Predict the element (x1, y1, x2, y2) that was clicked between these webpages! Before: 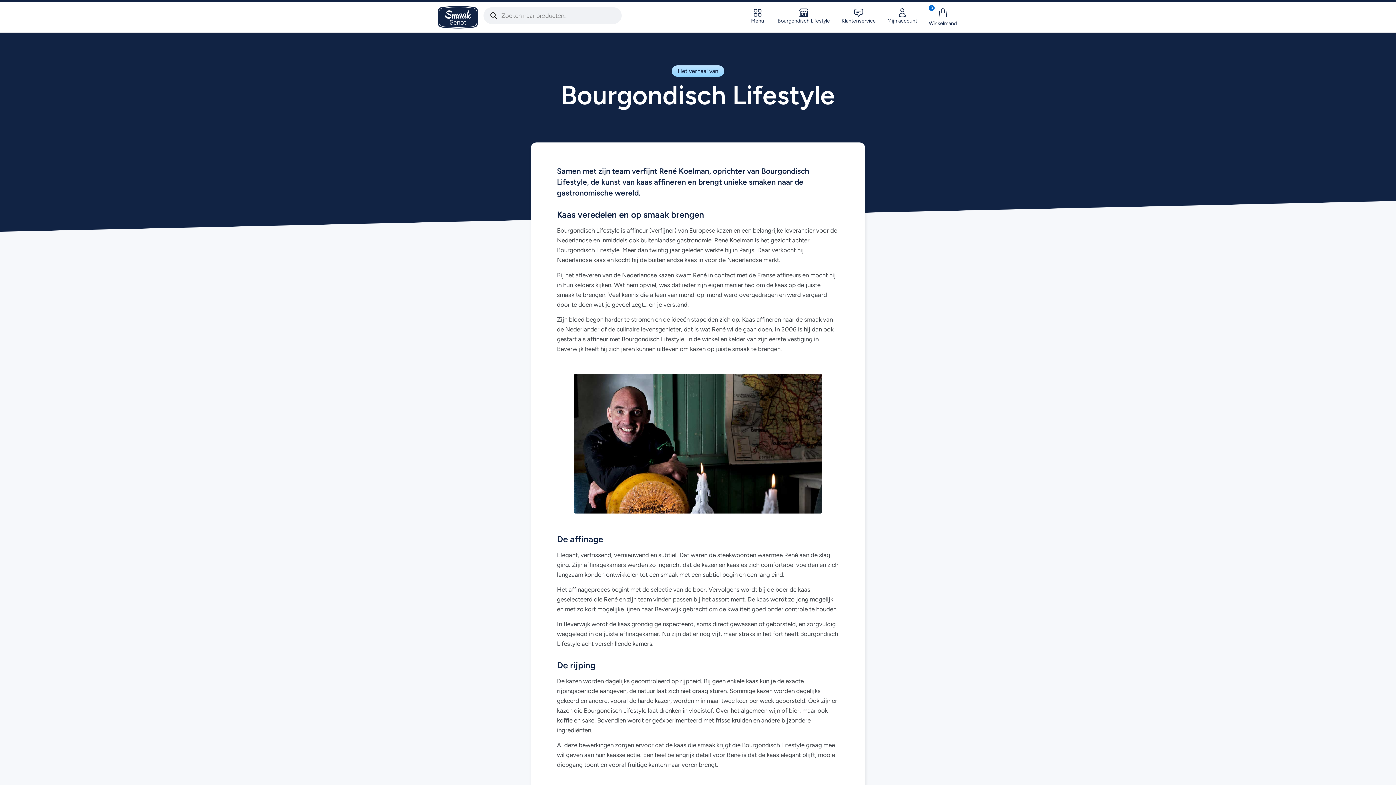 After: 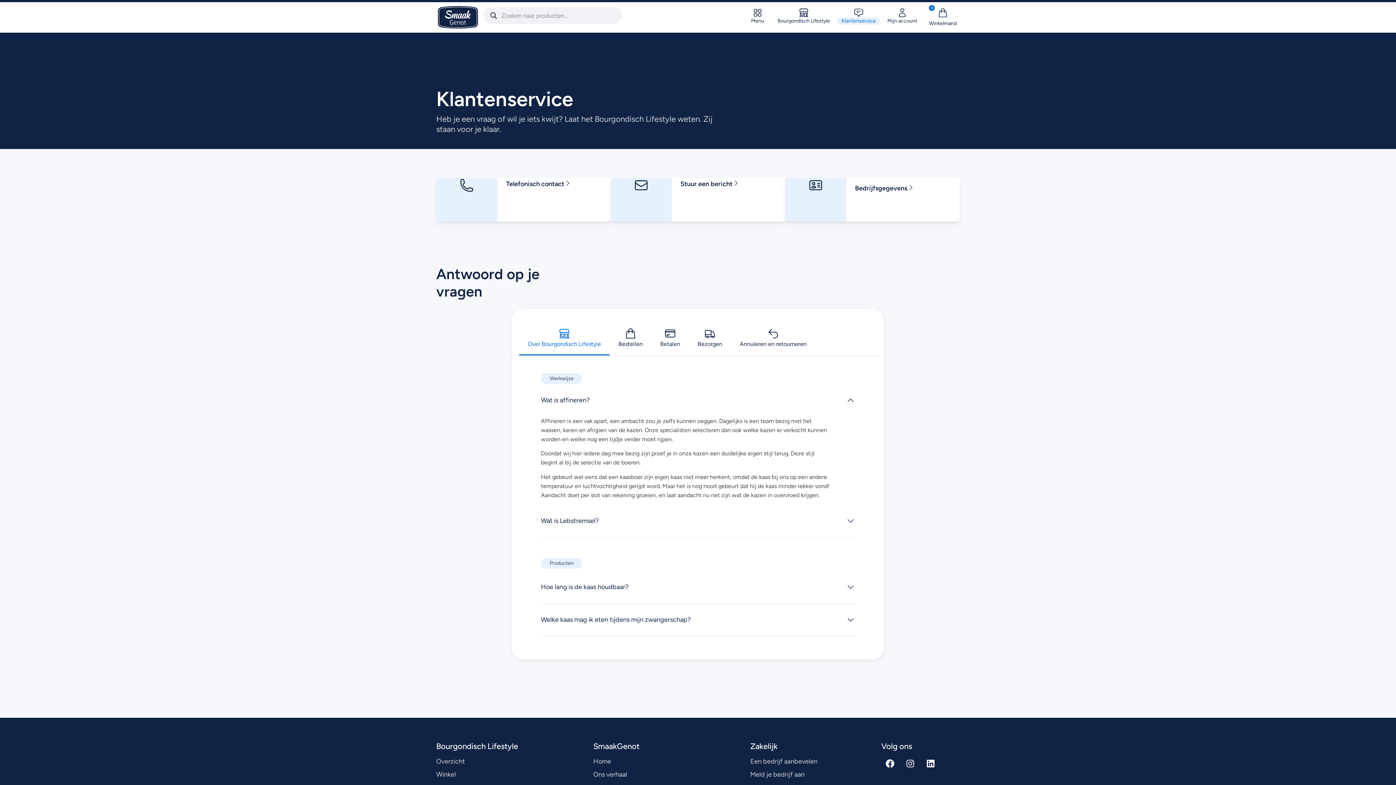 Action: bbox: (841, 17, 876, 24) label: Klantenservice